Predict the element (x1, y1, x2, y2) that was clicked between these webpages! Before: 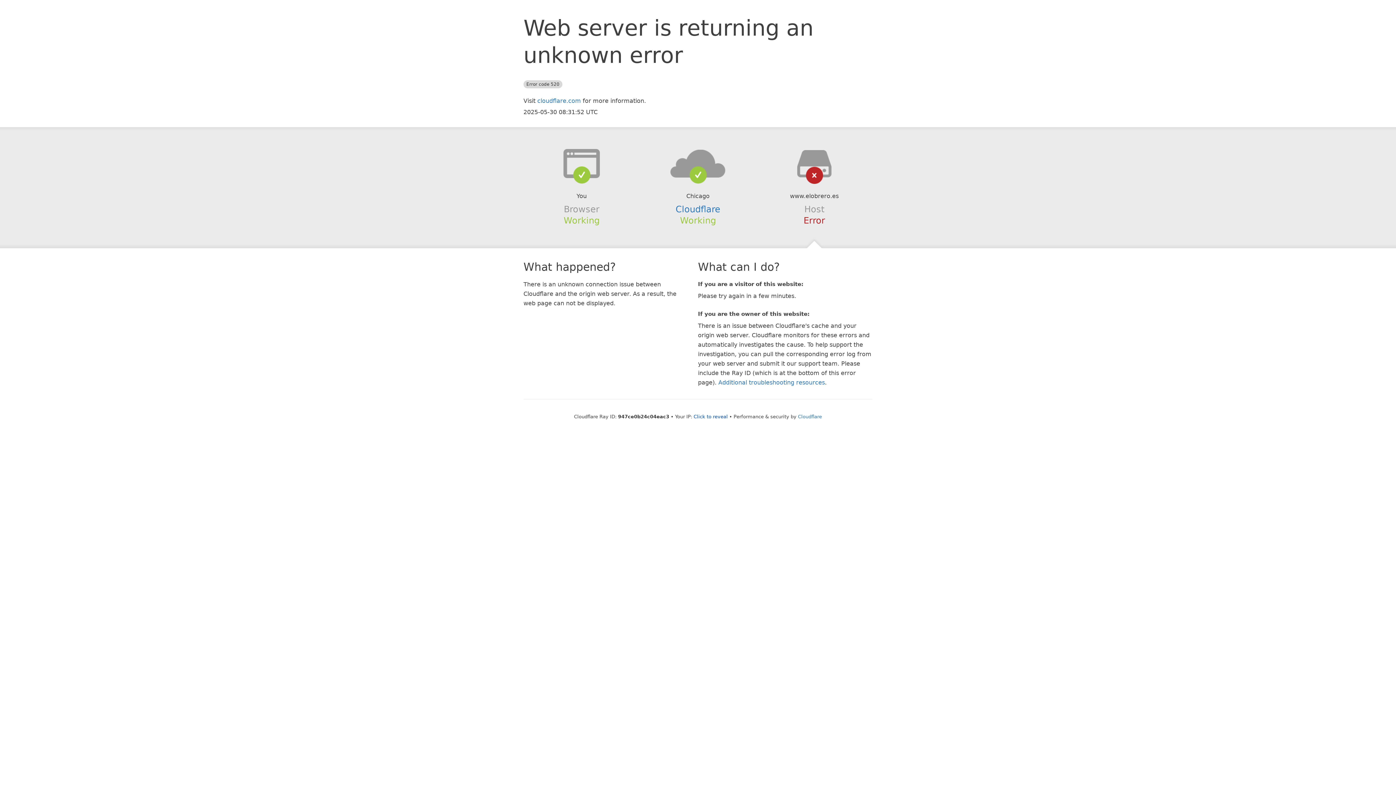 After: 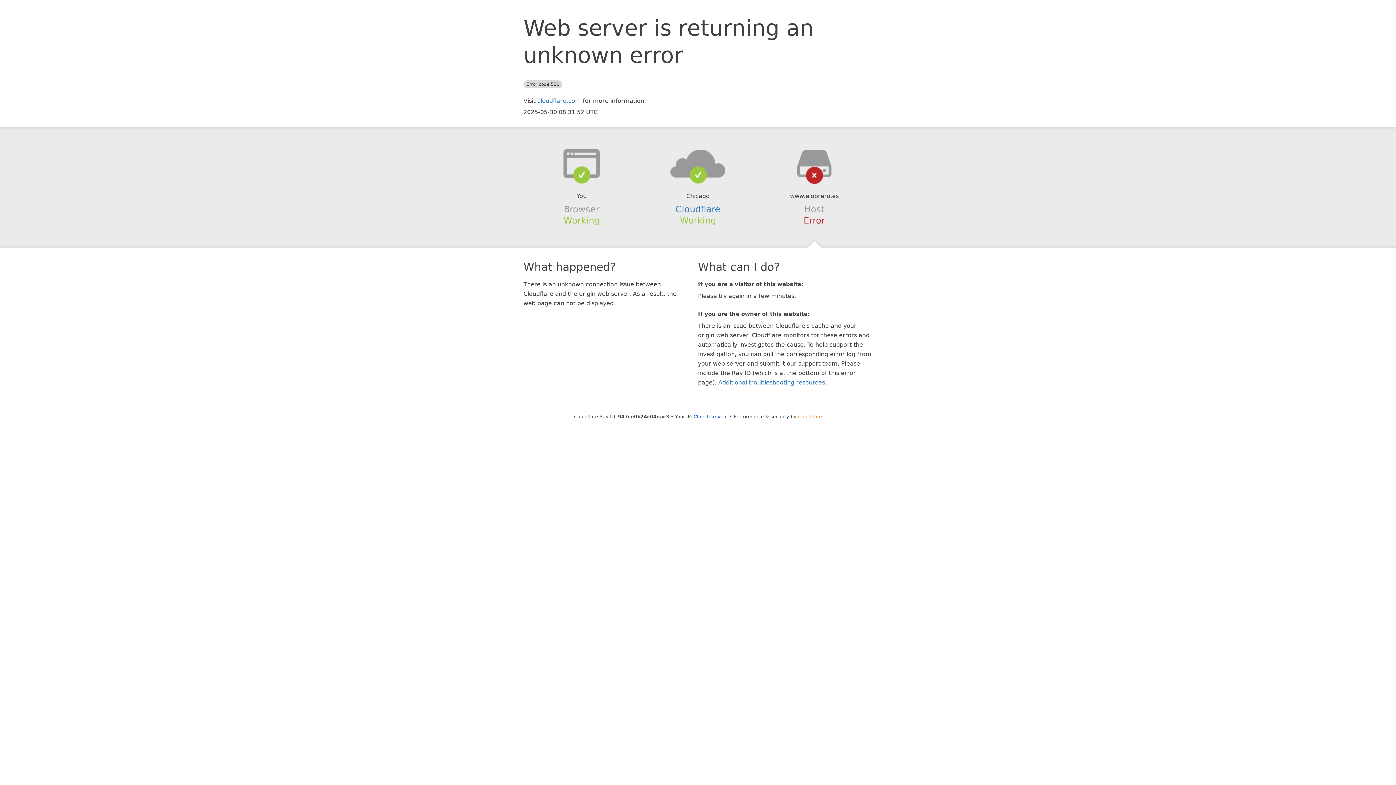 Action: bbox: (798, 414, 822, 419) label: Cloudflare